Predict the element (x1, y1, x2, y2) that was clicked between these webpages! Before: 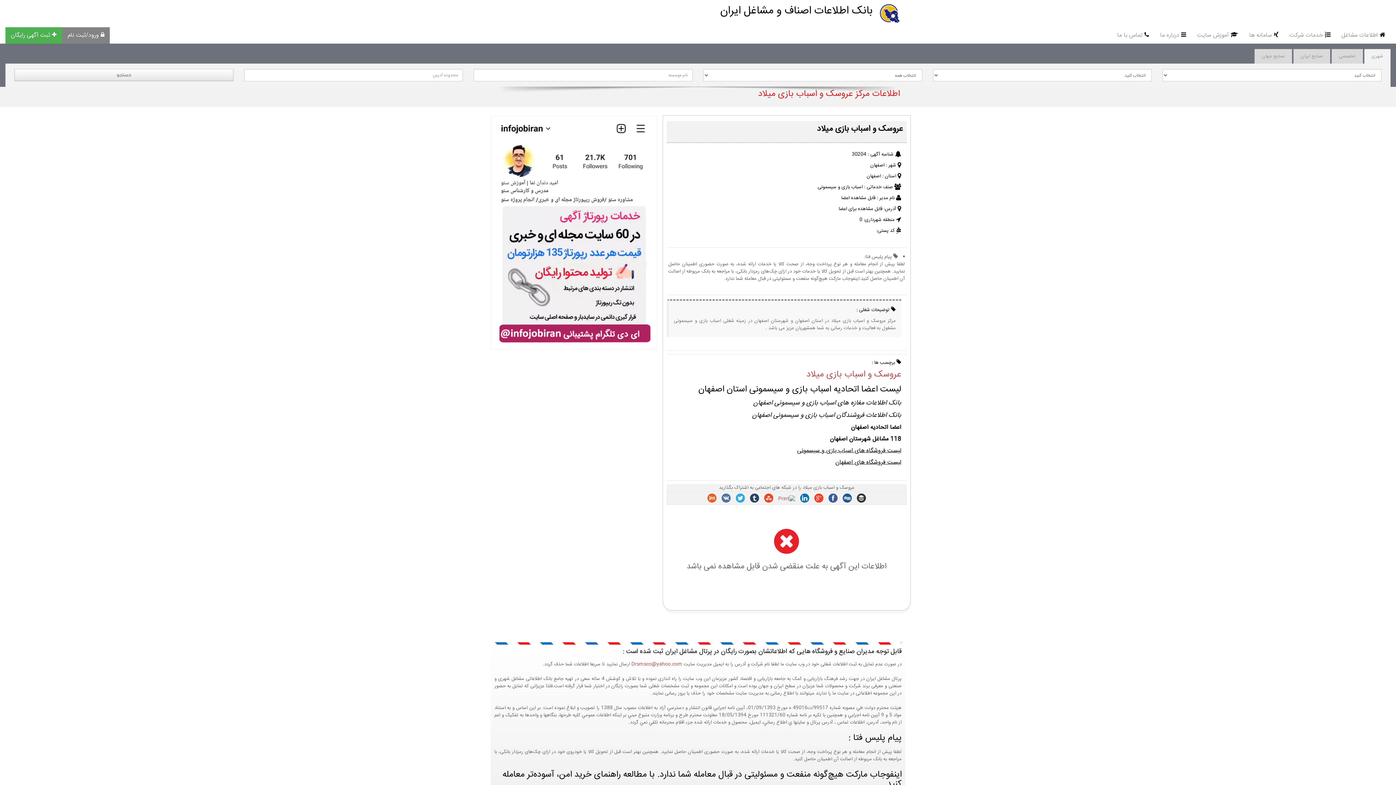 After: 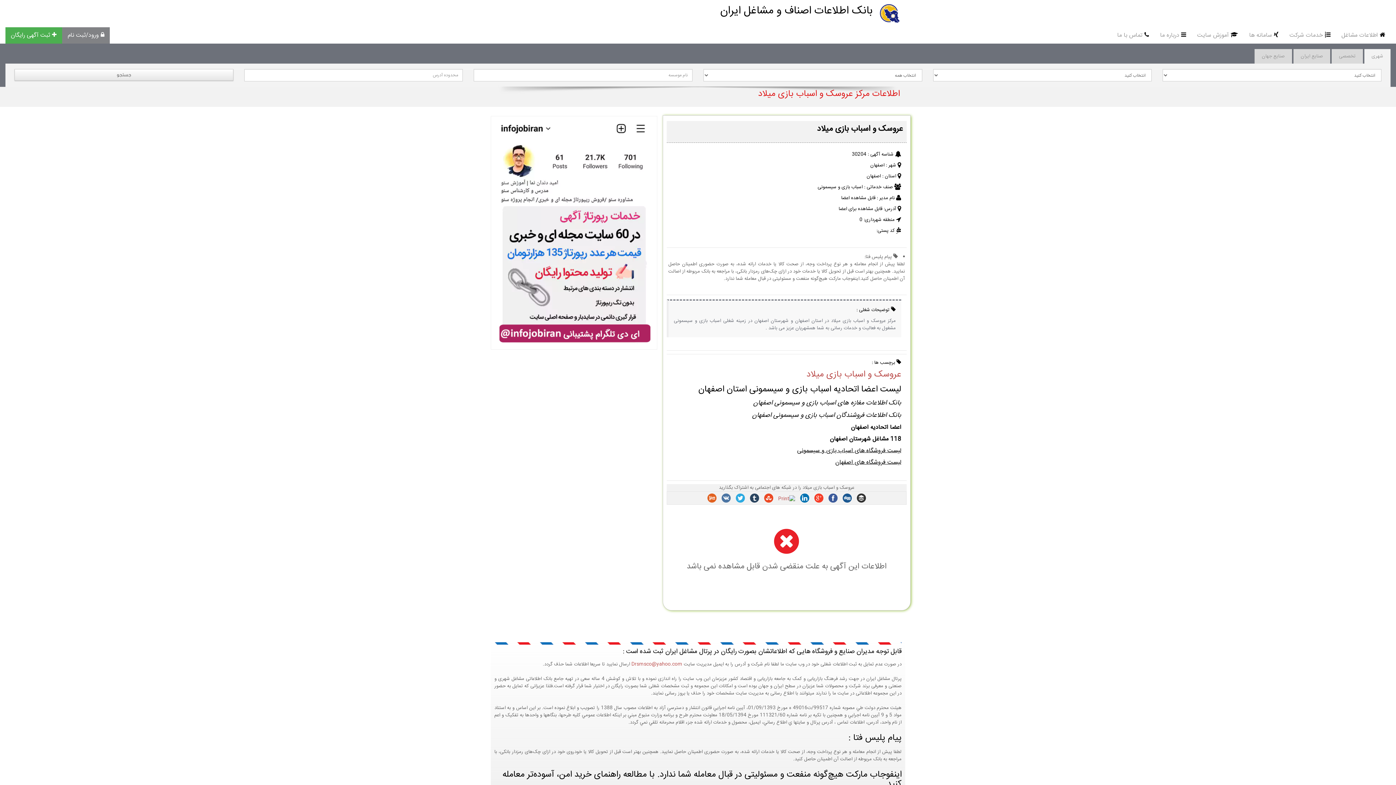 Action: bbox: (705, 497, 718, 505)